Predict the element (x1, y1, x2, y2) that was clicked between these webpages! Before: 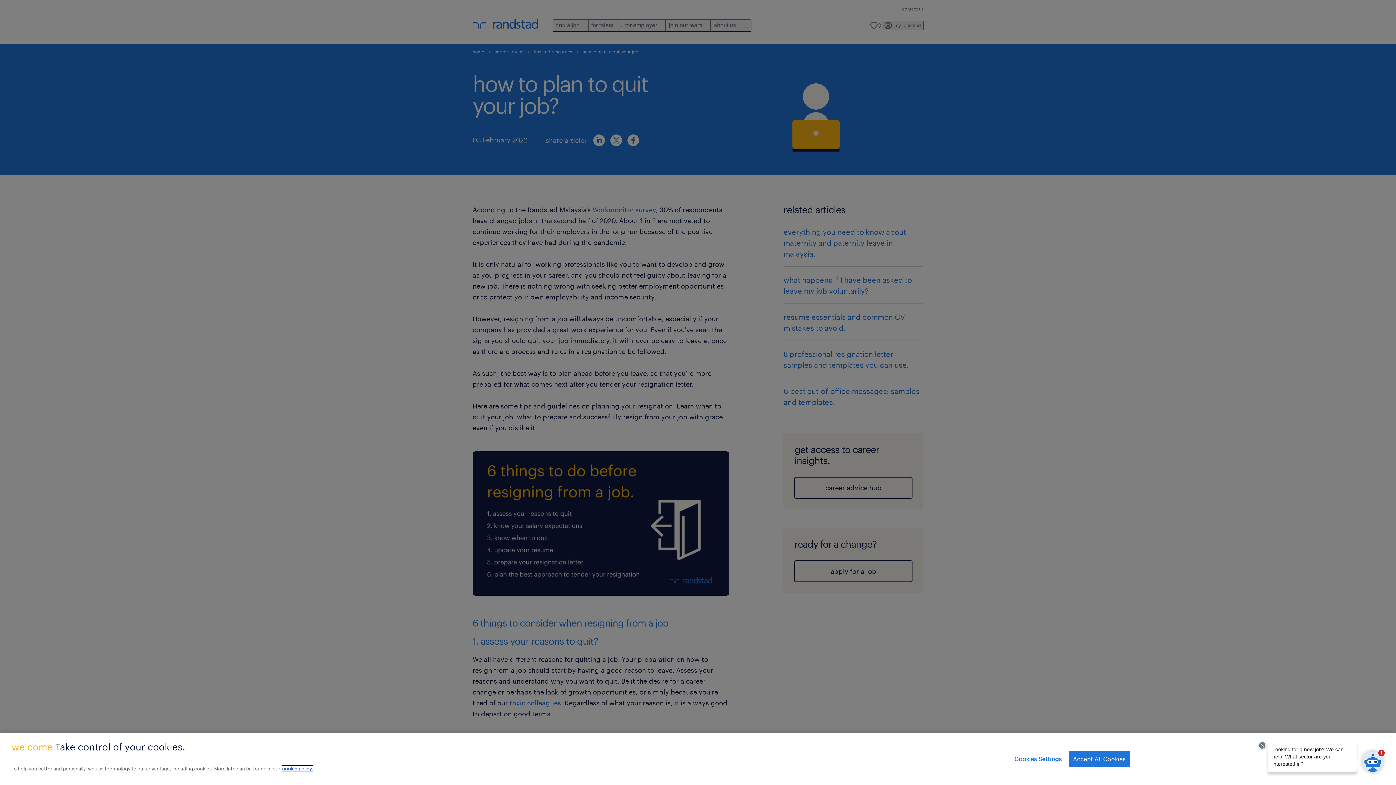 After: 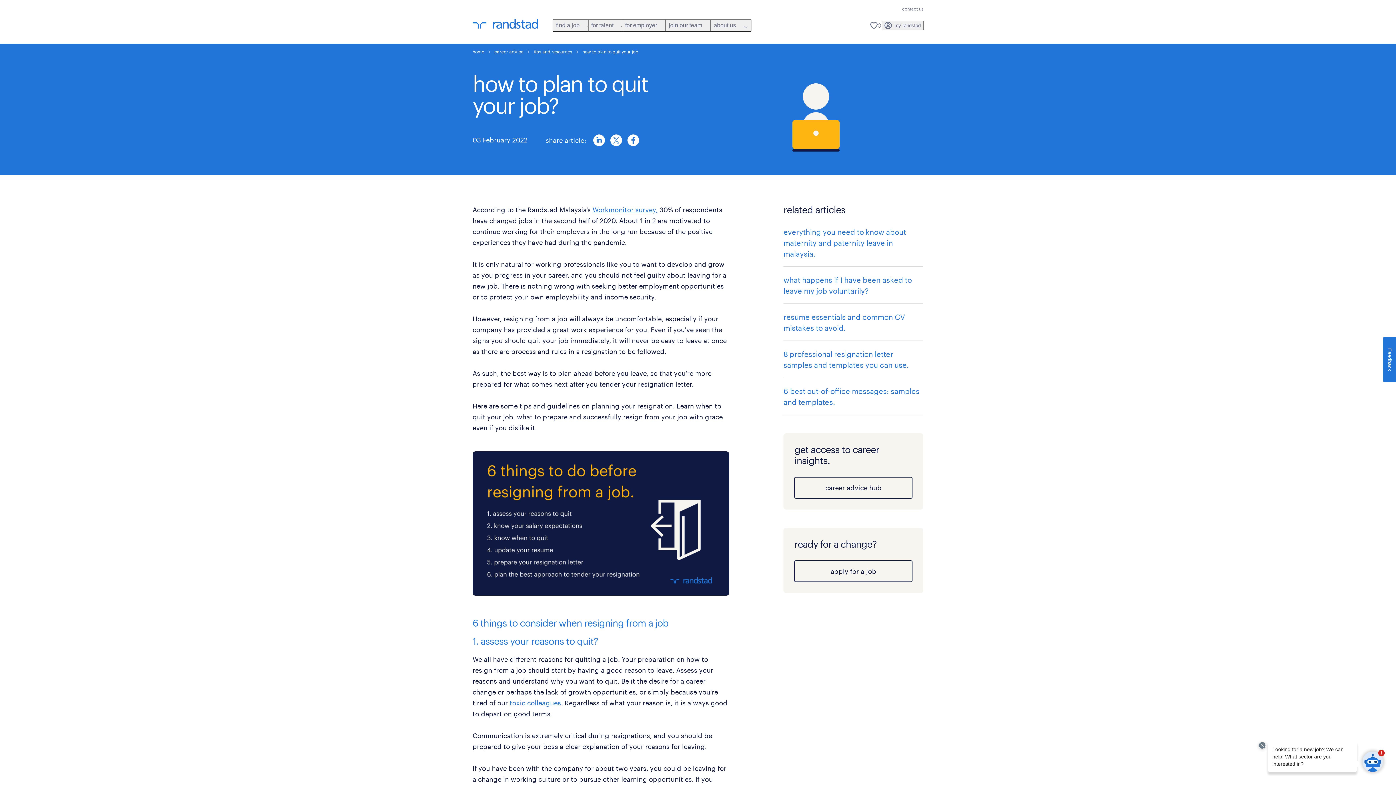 Action: bbox: (1069, 751, 1130, 767) label: Accept All Cookies